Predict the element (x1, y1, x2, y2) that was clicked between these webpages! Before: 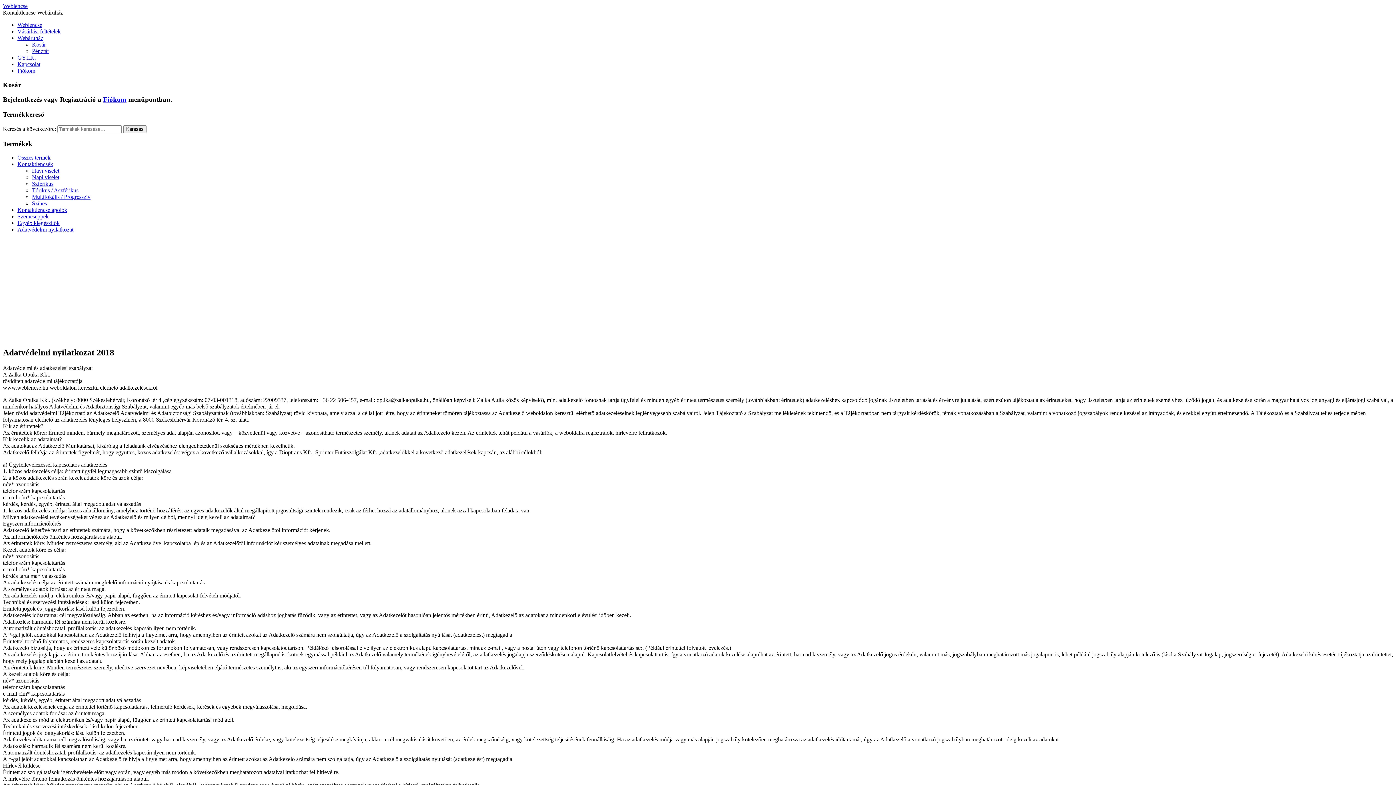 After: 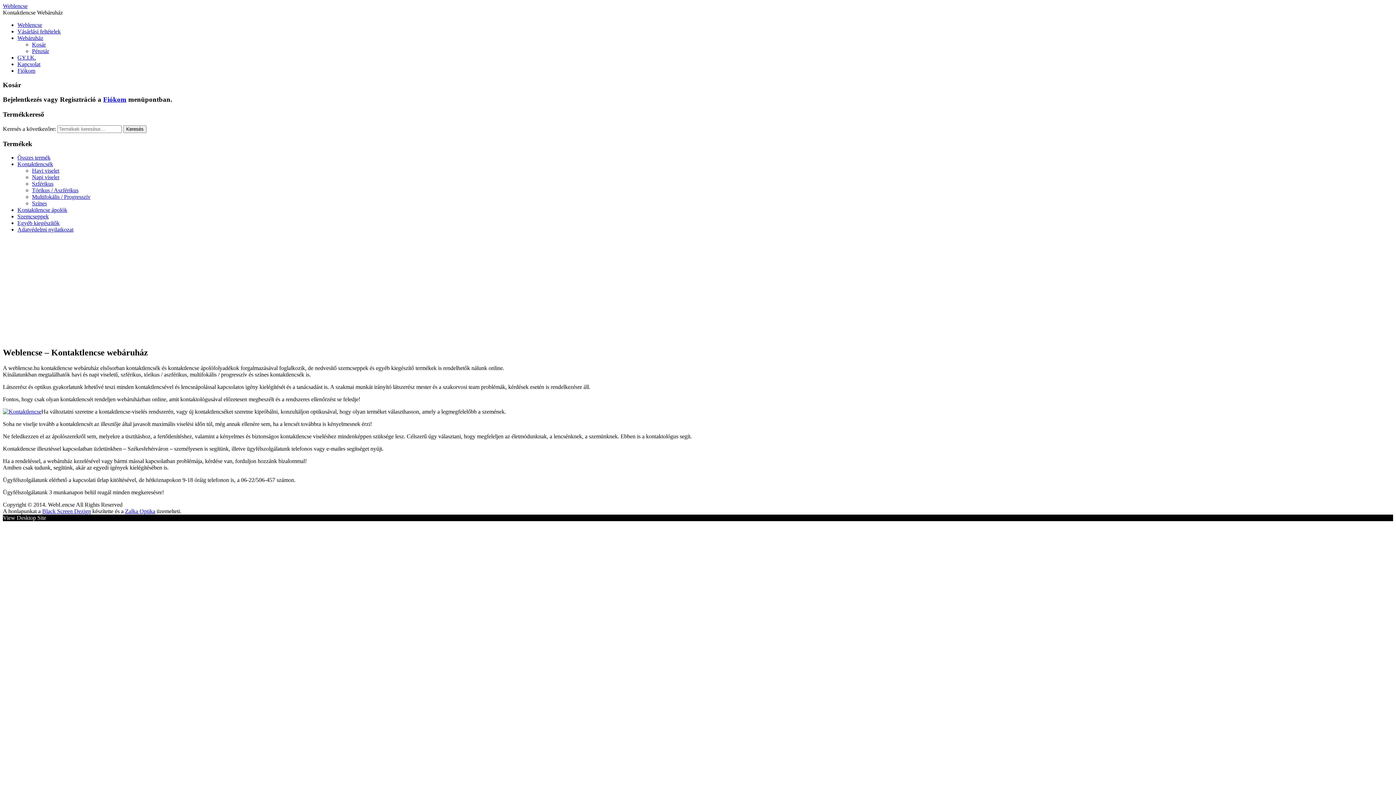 Action: bbox: (2, 2, 27, 9) label: Weblencse